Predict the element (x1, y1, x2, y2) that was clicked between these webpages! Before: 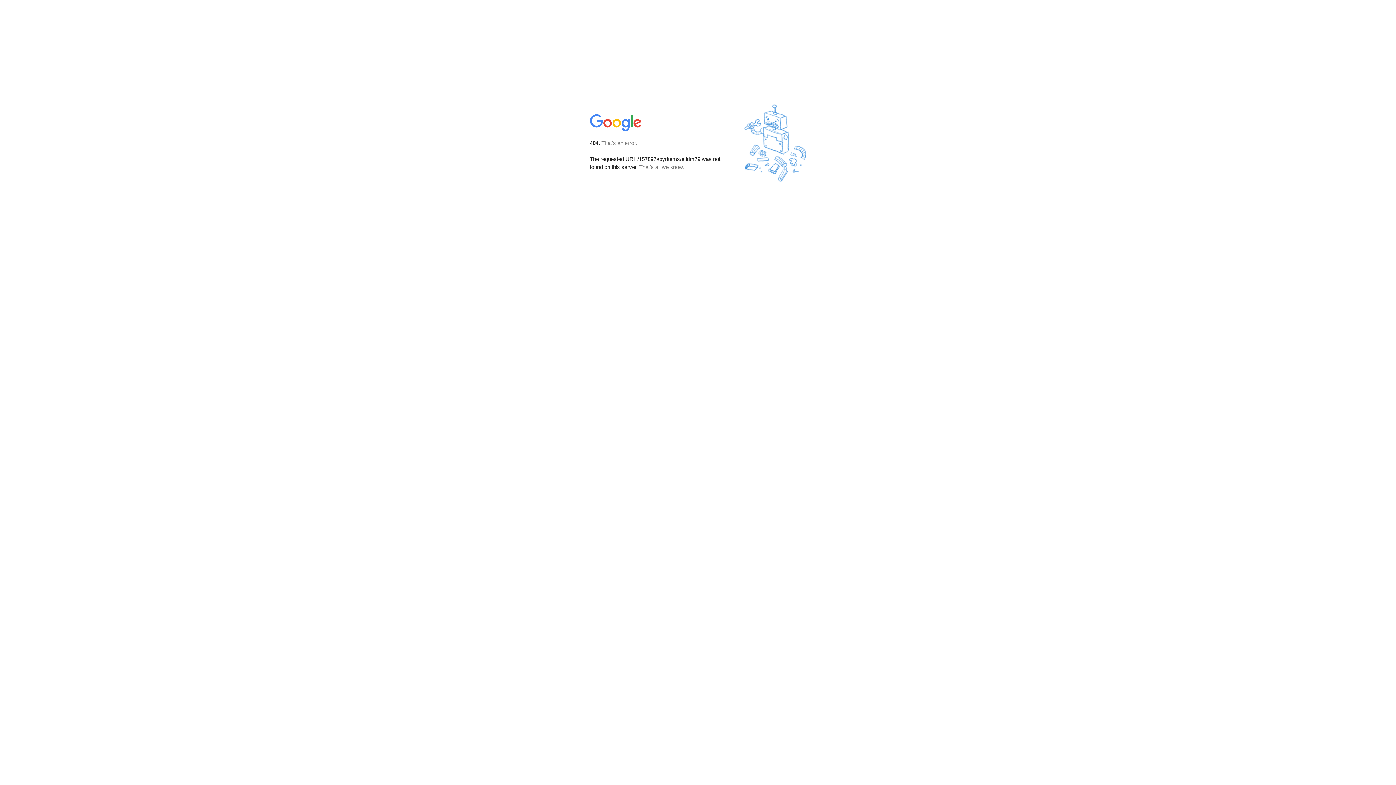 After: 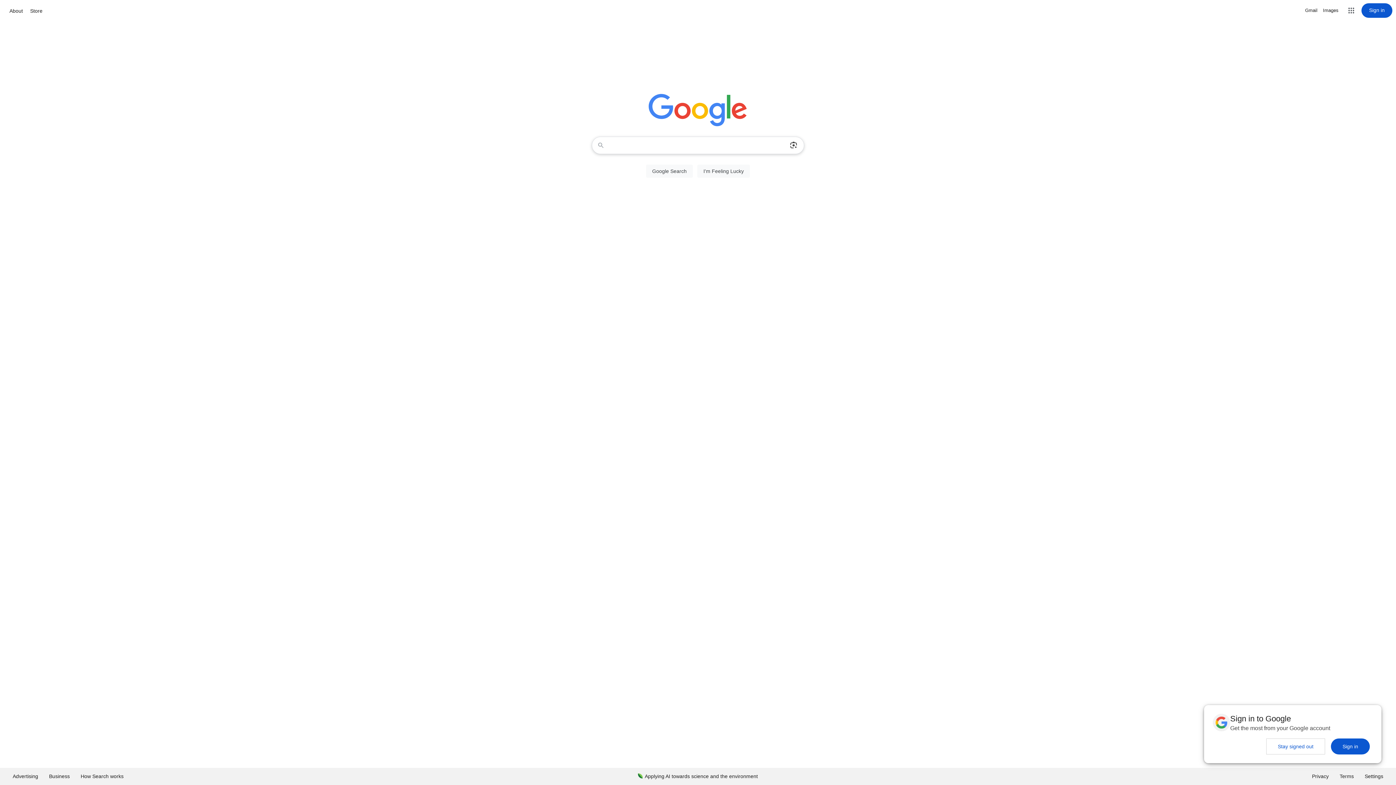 Action: bbox: (590, 127, 642, 134)